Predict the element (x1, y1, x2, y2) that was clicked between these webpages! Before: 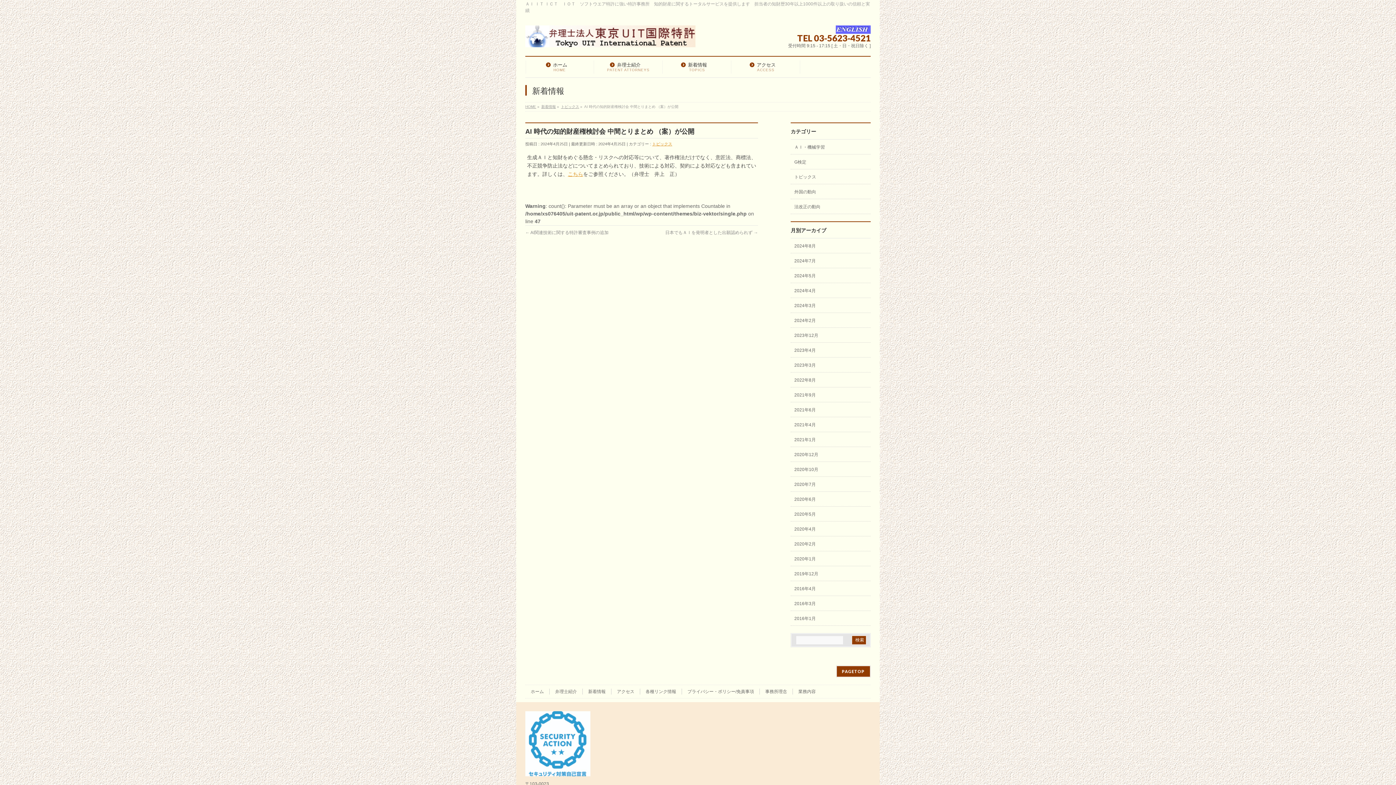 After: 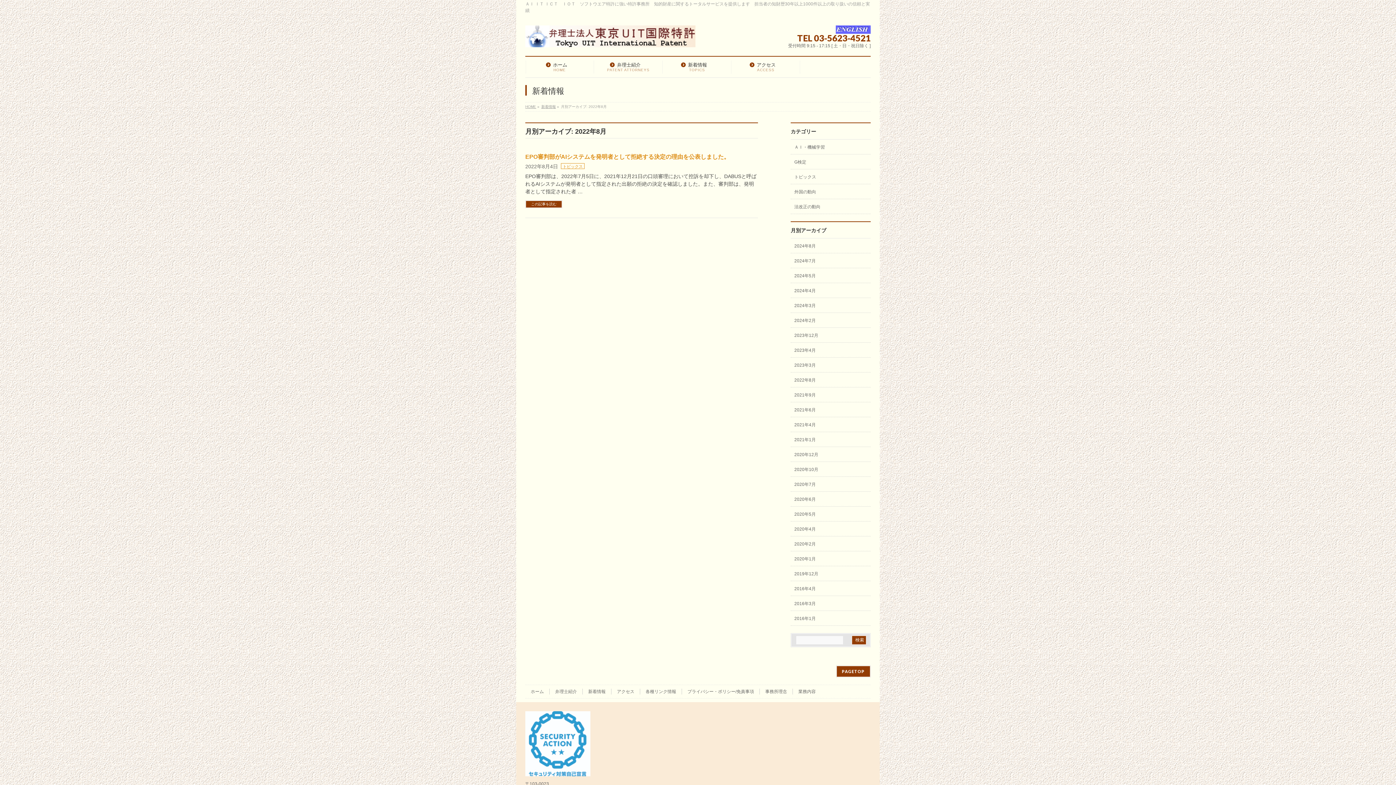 Action: label: 2022年8月 bbox: (790, 372, 870, 387)